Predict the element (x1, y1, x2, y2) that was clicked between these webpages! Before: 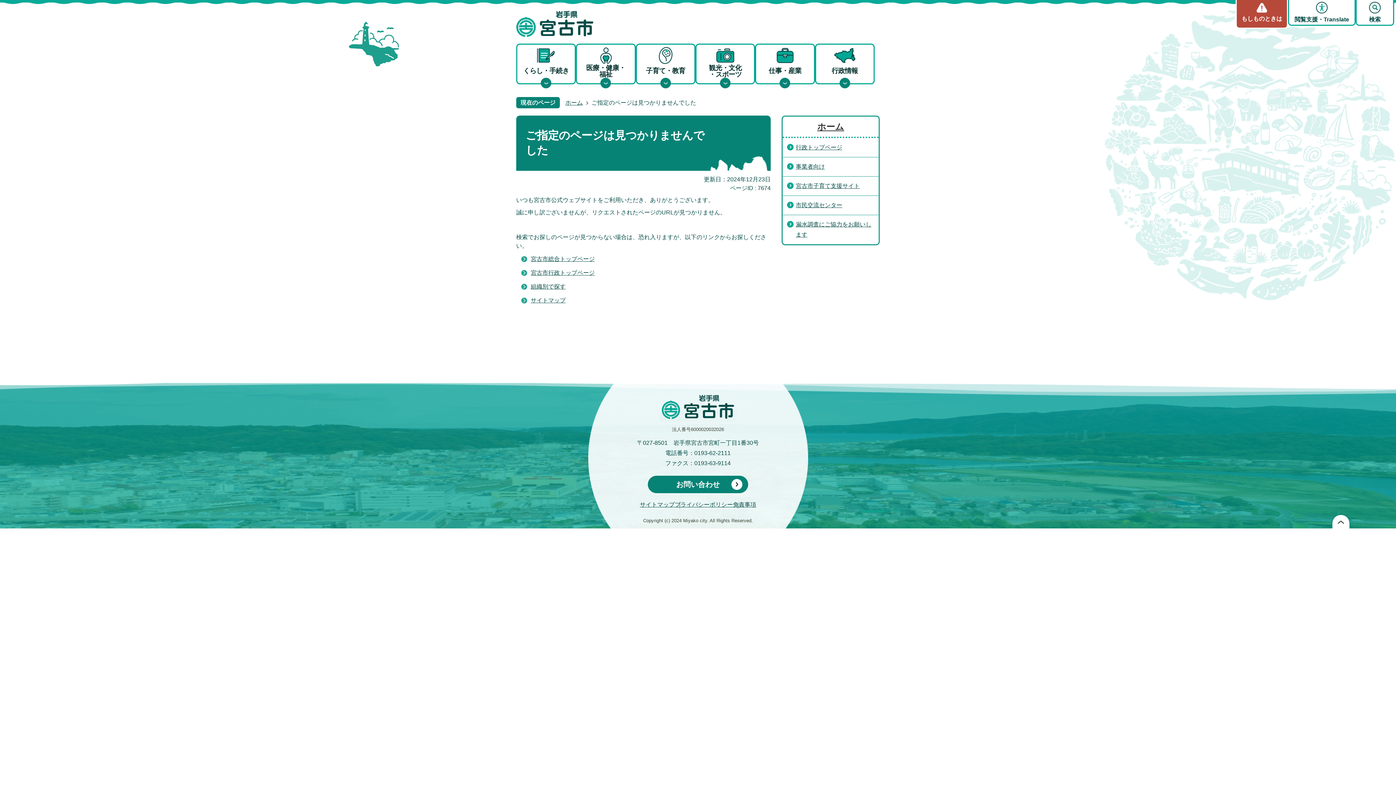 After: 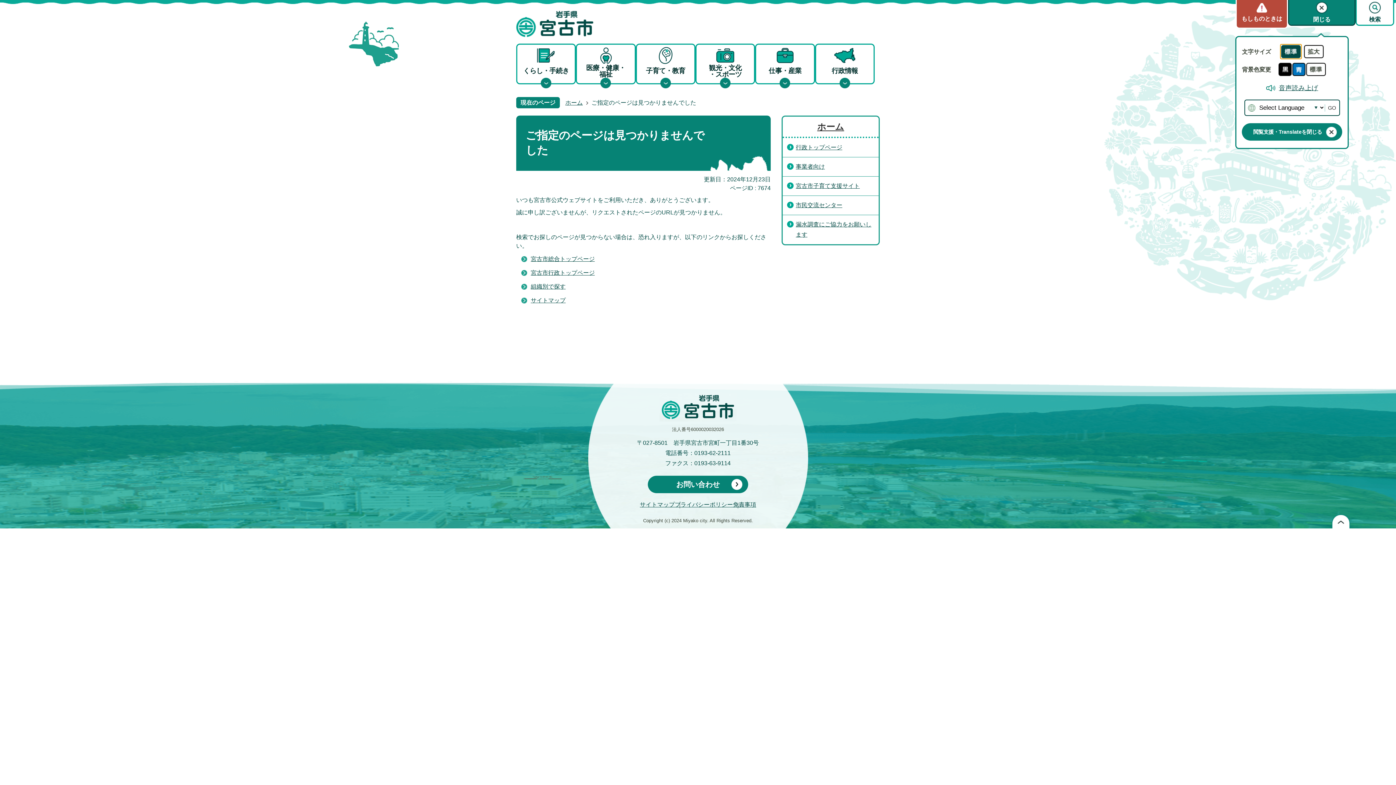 Action: bbox: (1289, 0, 1354, 24) label: 閲覧支援・Translate